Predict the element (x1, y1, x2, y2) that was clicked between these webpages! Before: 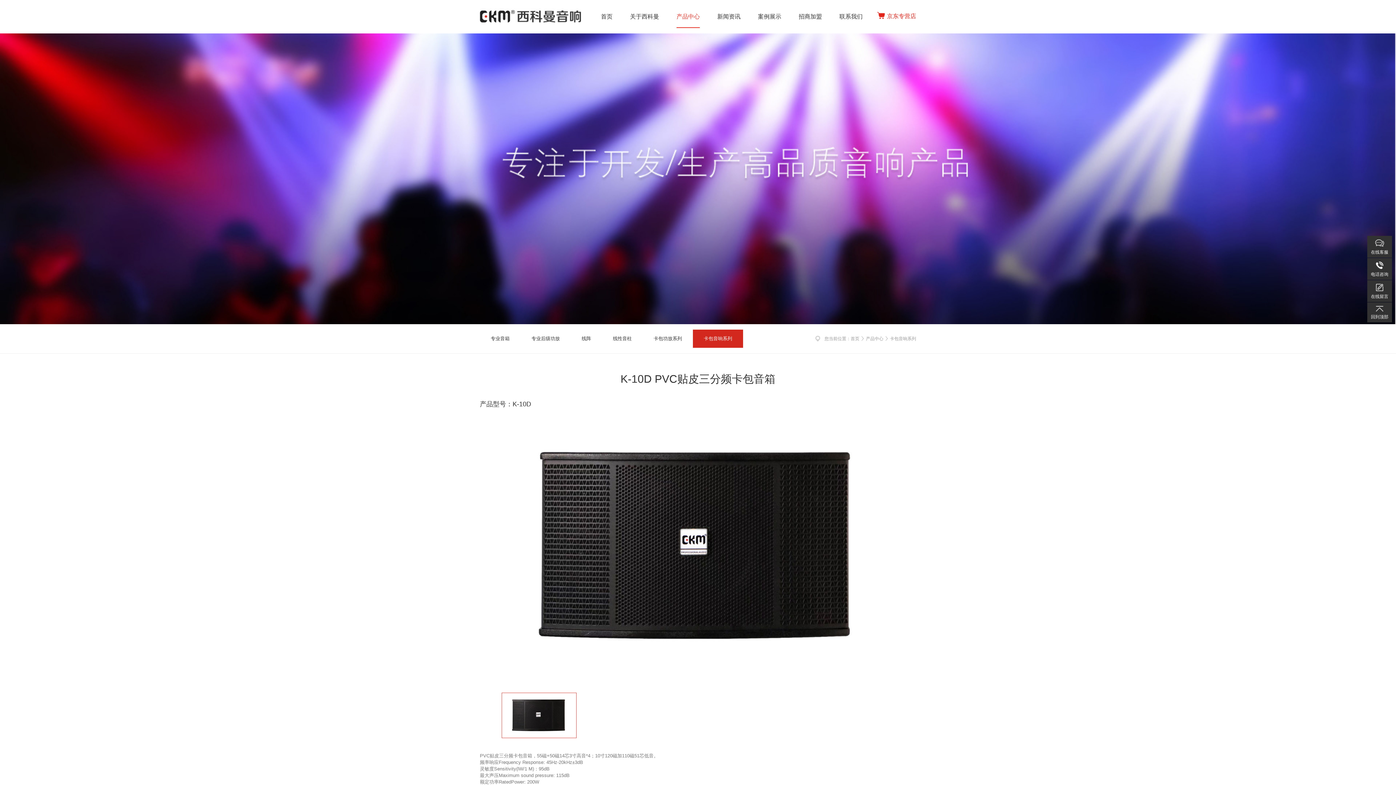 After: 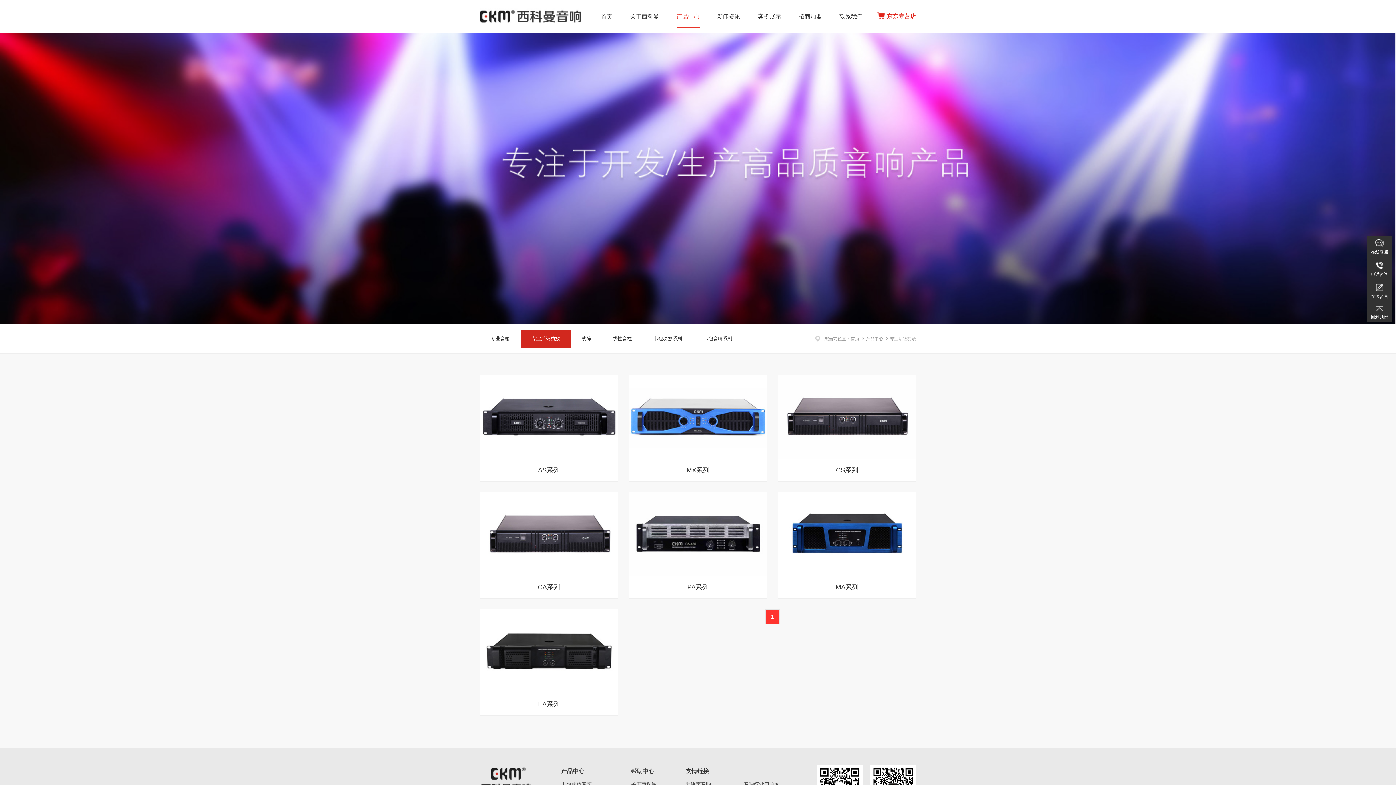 Action: label: 专业后级功放 bbox: (520, 329, 570, 348)